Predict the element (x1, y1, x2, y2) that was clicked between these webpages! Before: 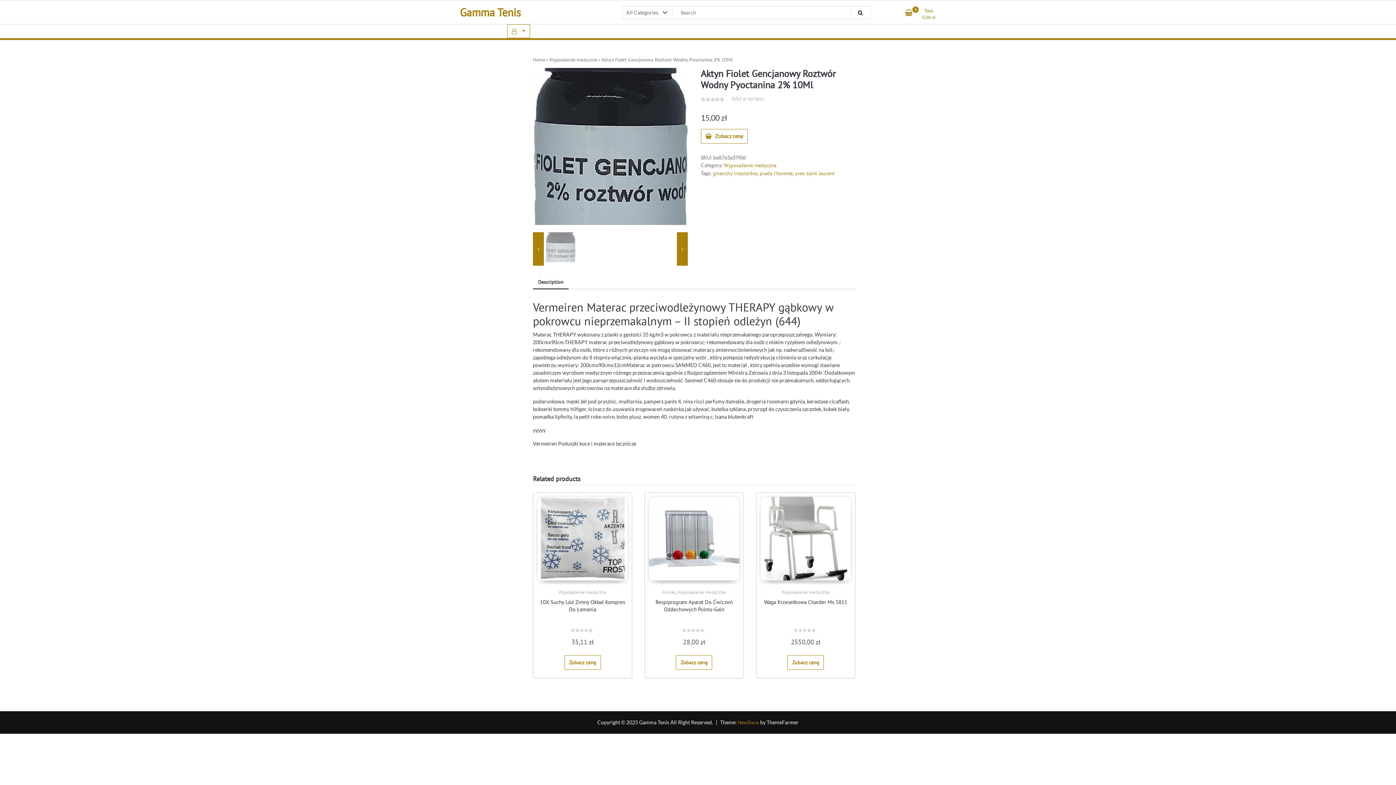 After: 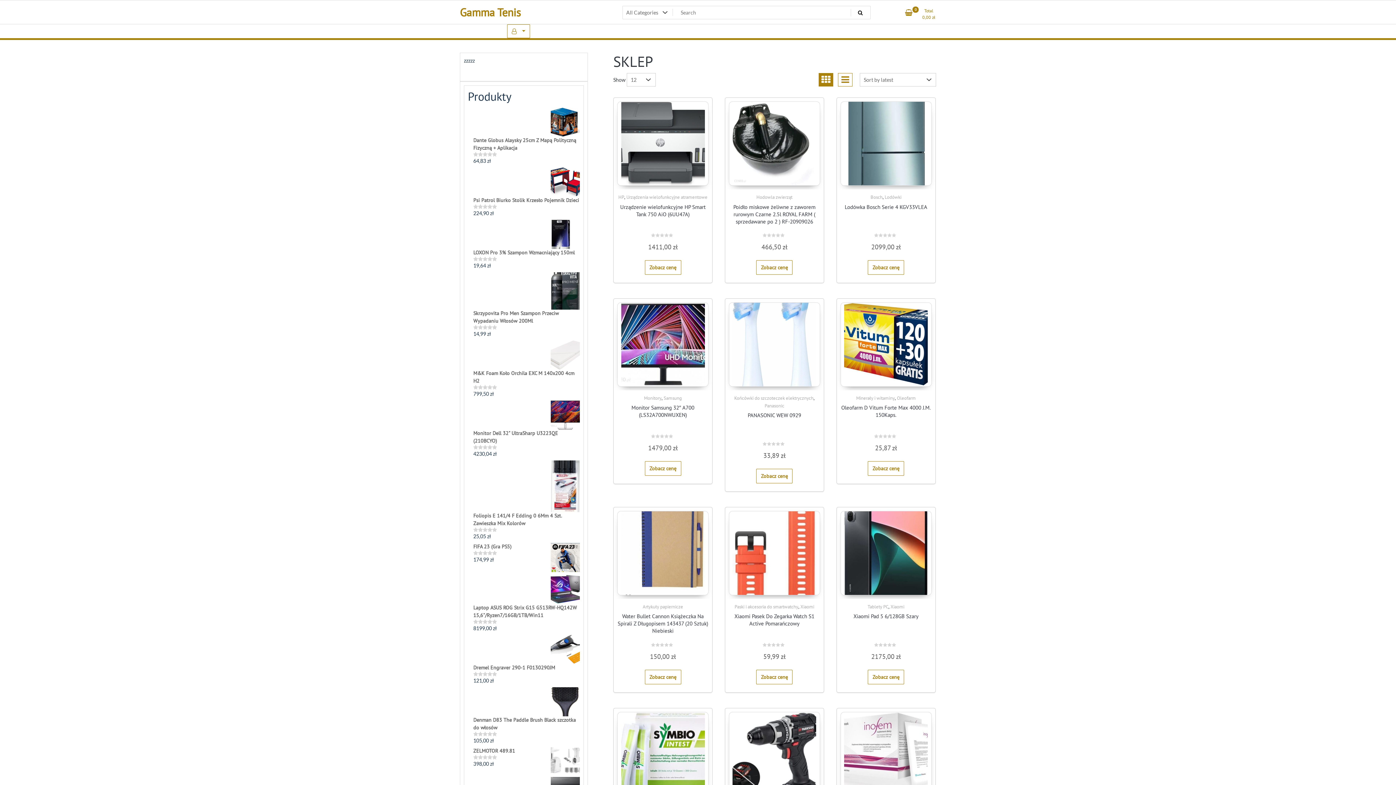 Action: bbox: (460, 4, 521, 19) label: Gamma Tenis